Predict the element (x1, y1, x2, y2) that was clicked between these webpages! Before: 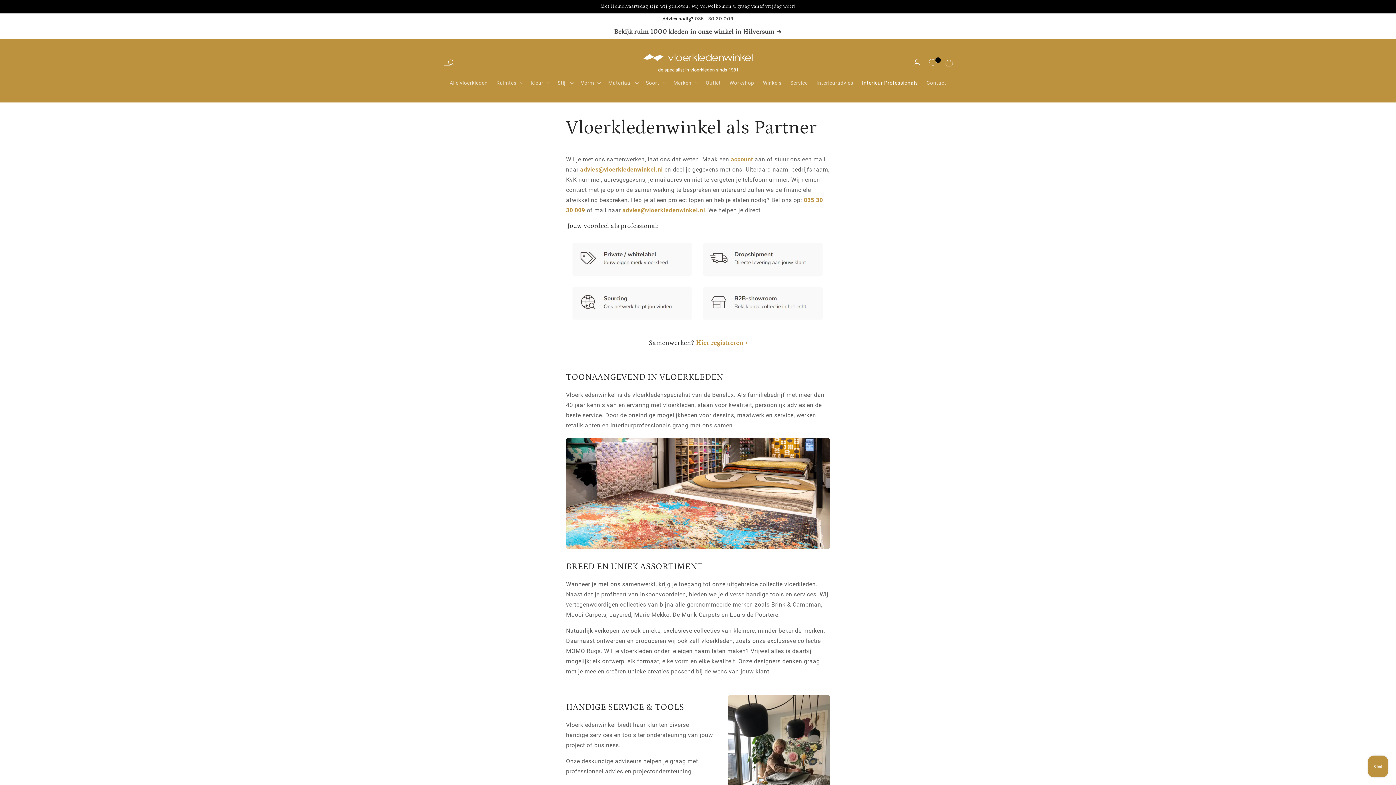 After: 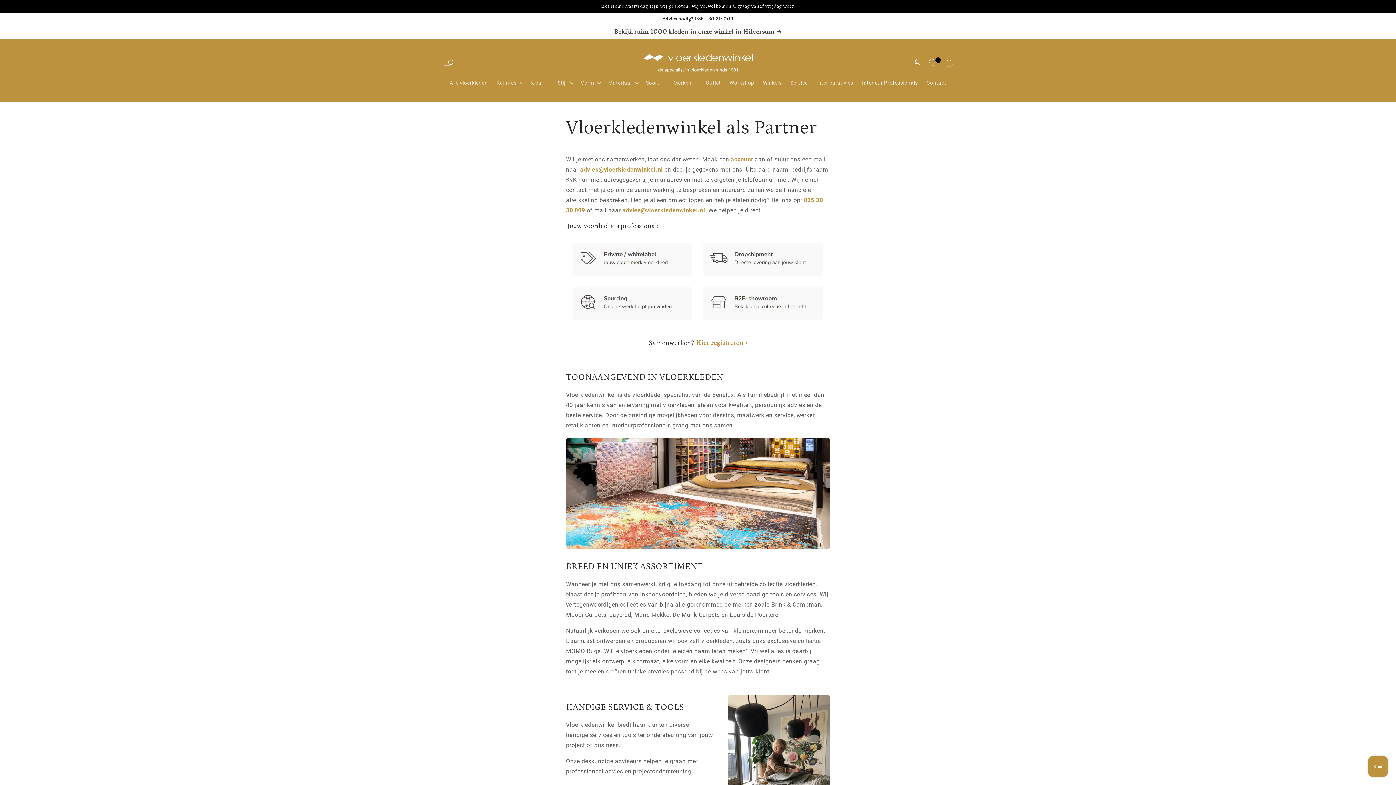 Action: bbox: (694, 16, 733, 21) label: 035 - 30 30 009